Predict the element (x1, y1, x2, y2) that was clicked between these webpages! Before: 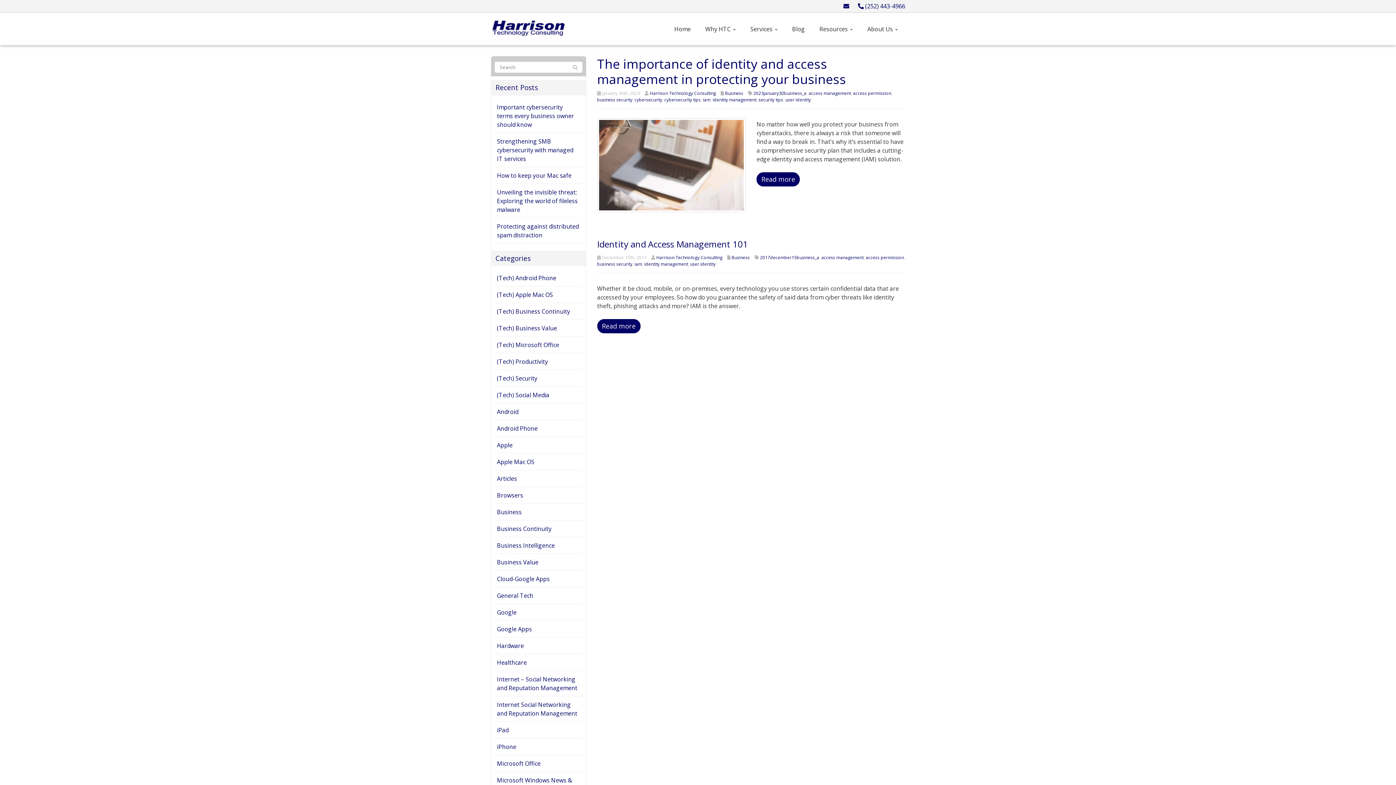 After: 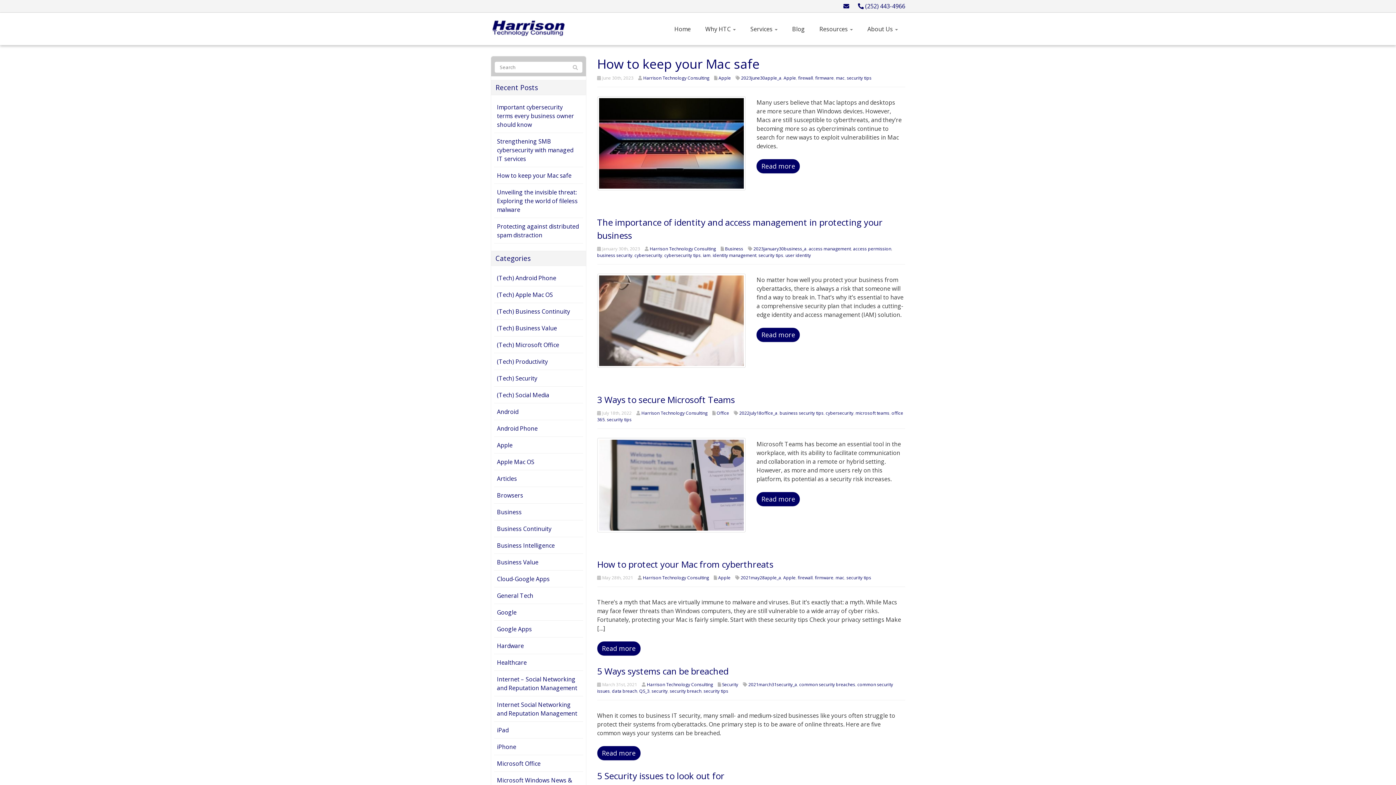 Action: label: security tips bbox: (758, 96, 783, 102)